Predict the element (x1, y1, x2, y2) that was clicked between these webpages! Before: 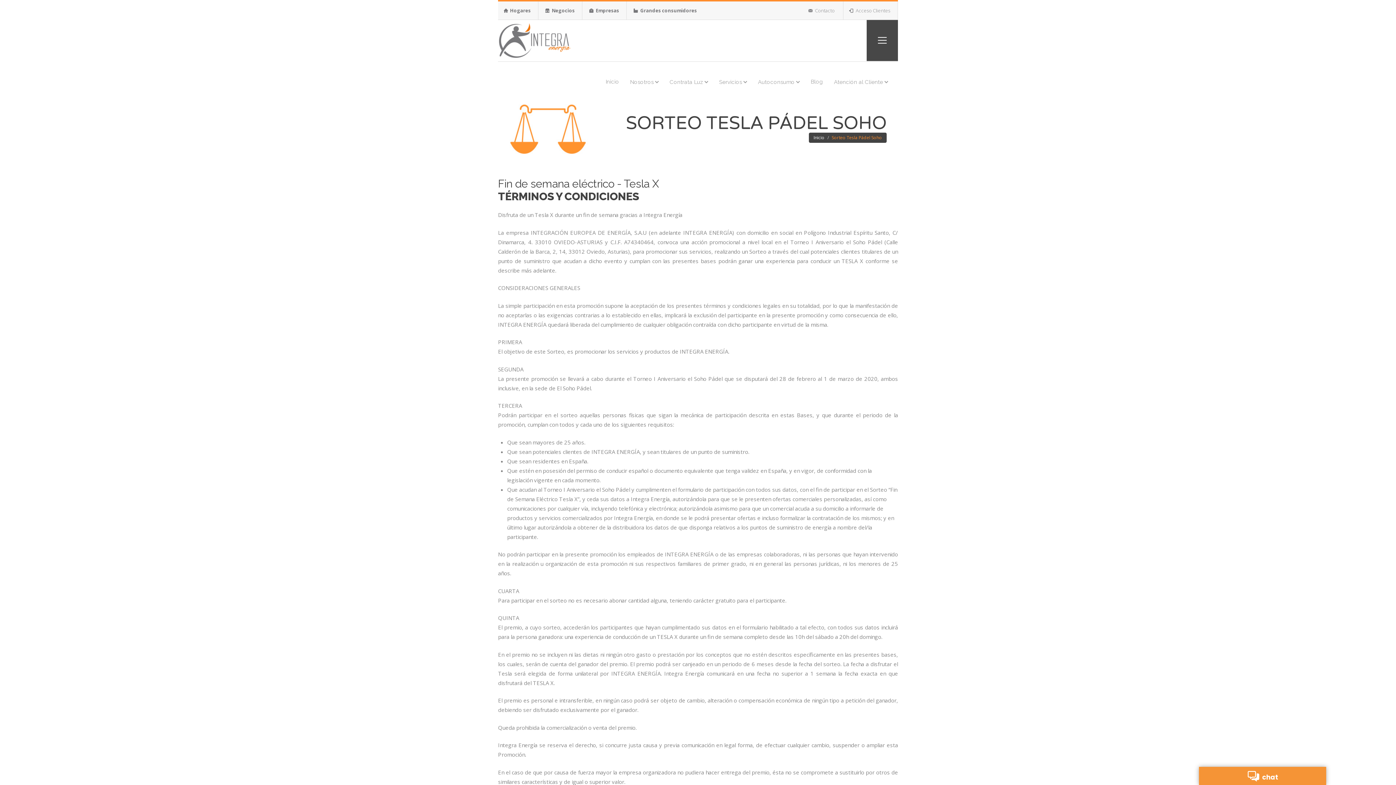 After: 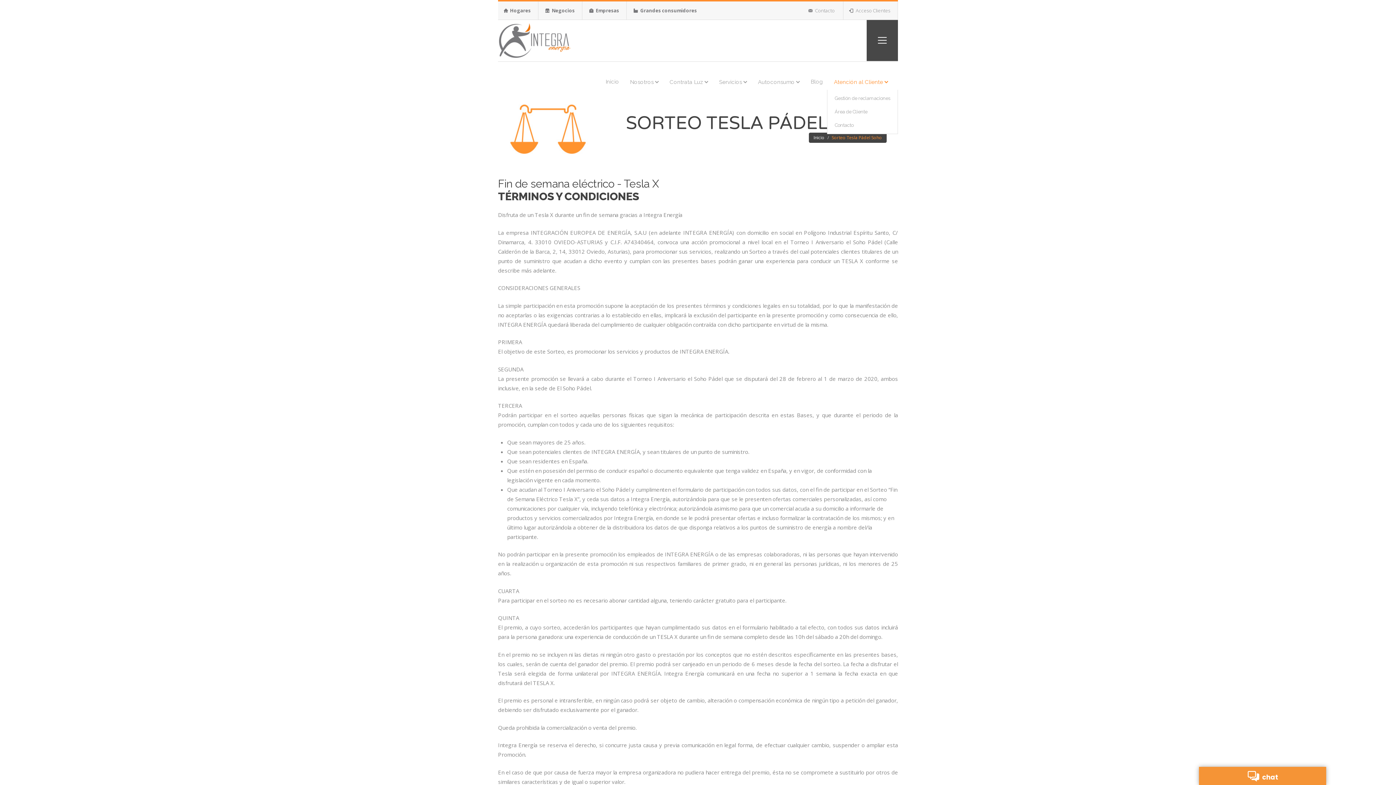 Action: label: Atención al Cliente  bbox: (828, 74, 893, 89)